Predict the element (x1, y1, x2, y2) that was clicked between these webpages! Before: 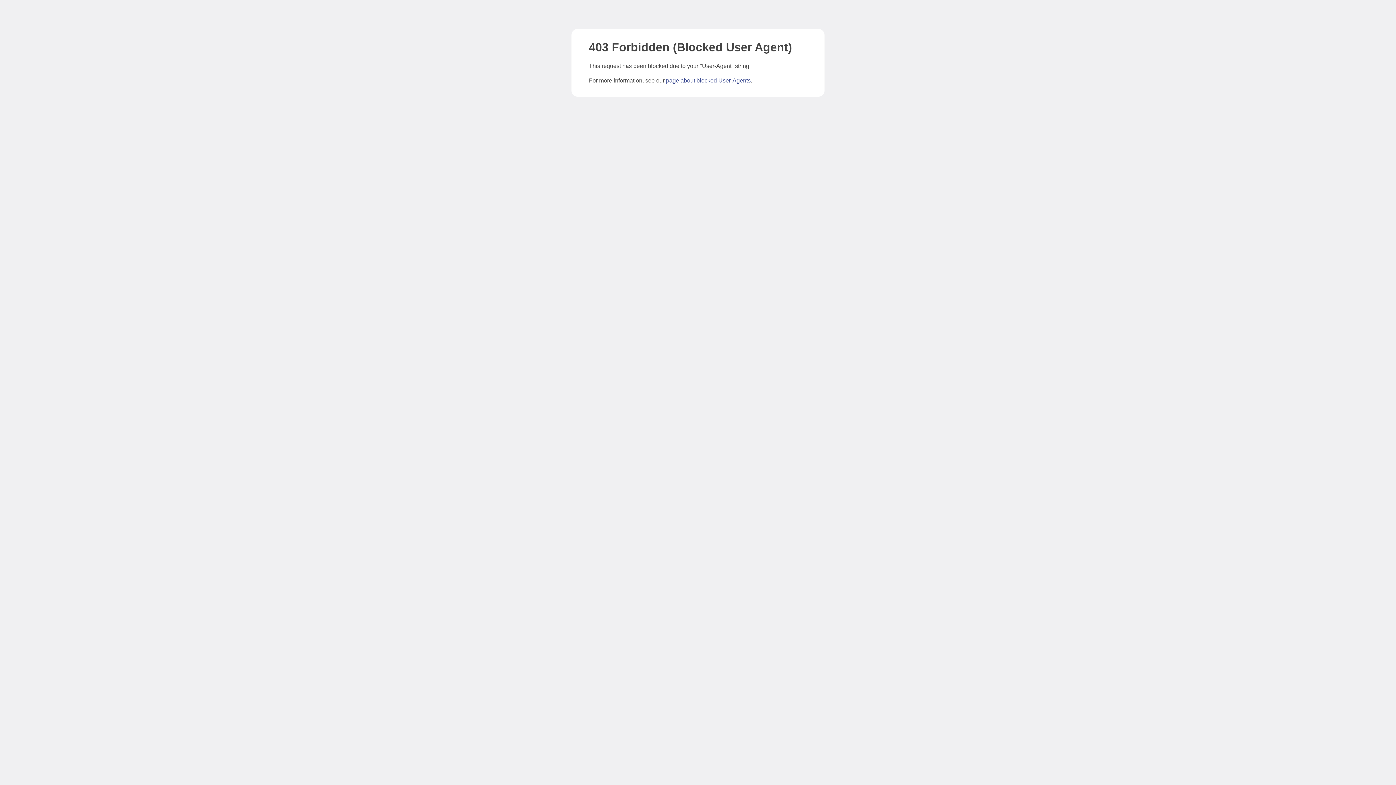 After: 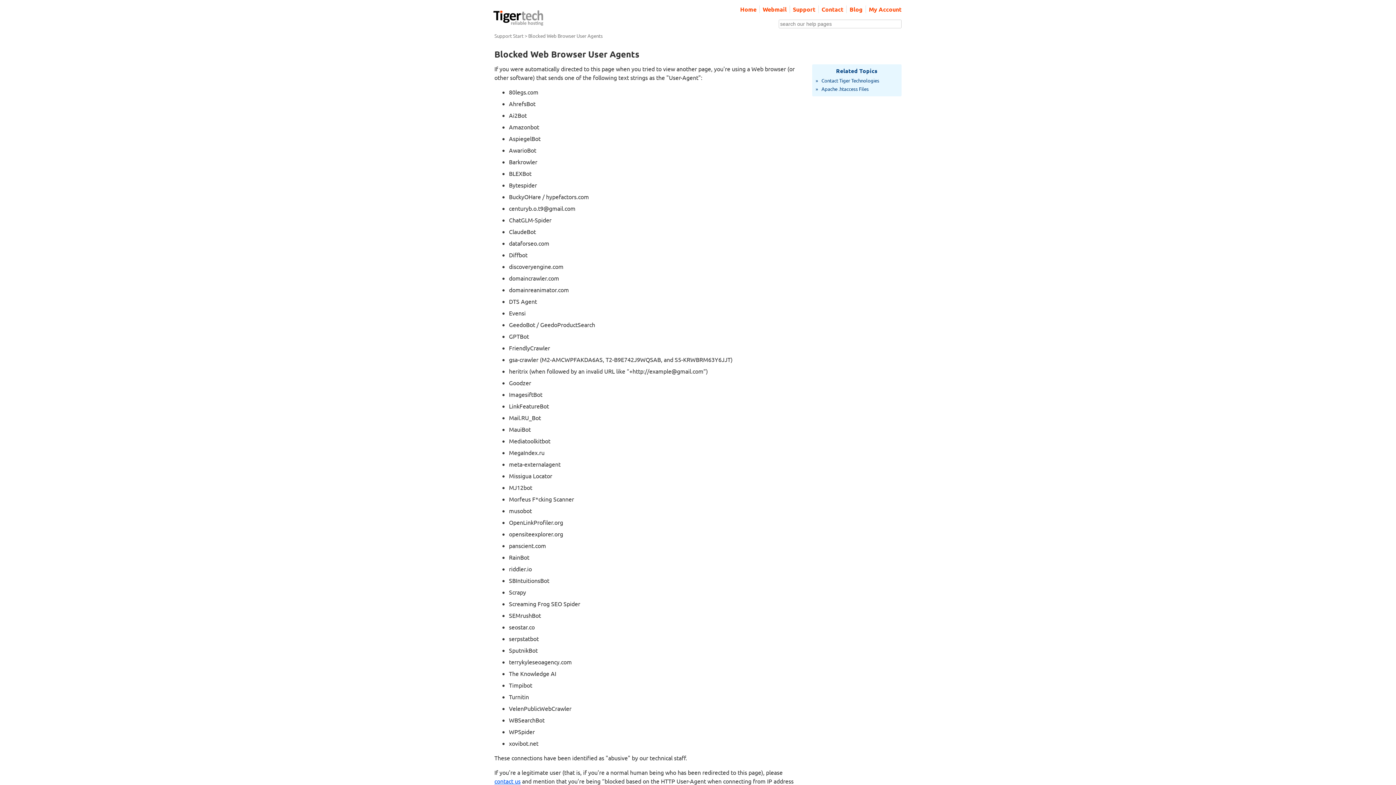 Action: label: page about blocked User-Agents bbox: (666, 77, 750, 83)